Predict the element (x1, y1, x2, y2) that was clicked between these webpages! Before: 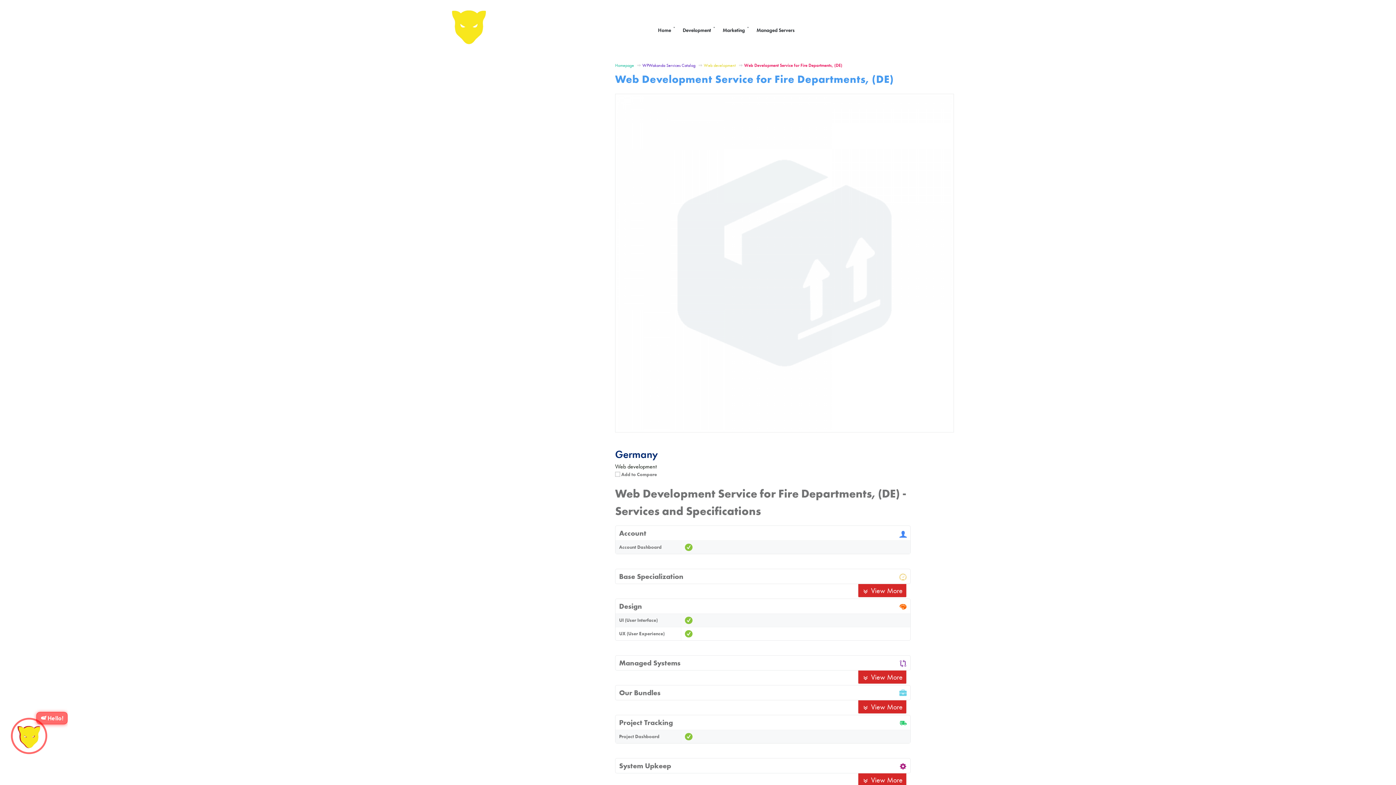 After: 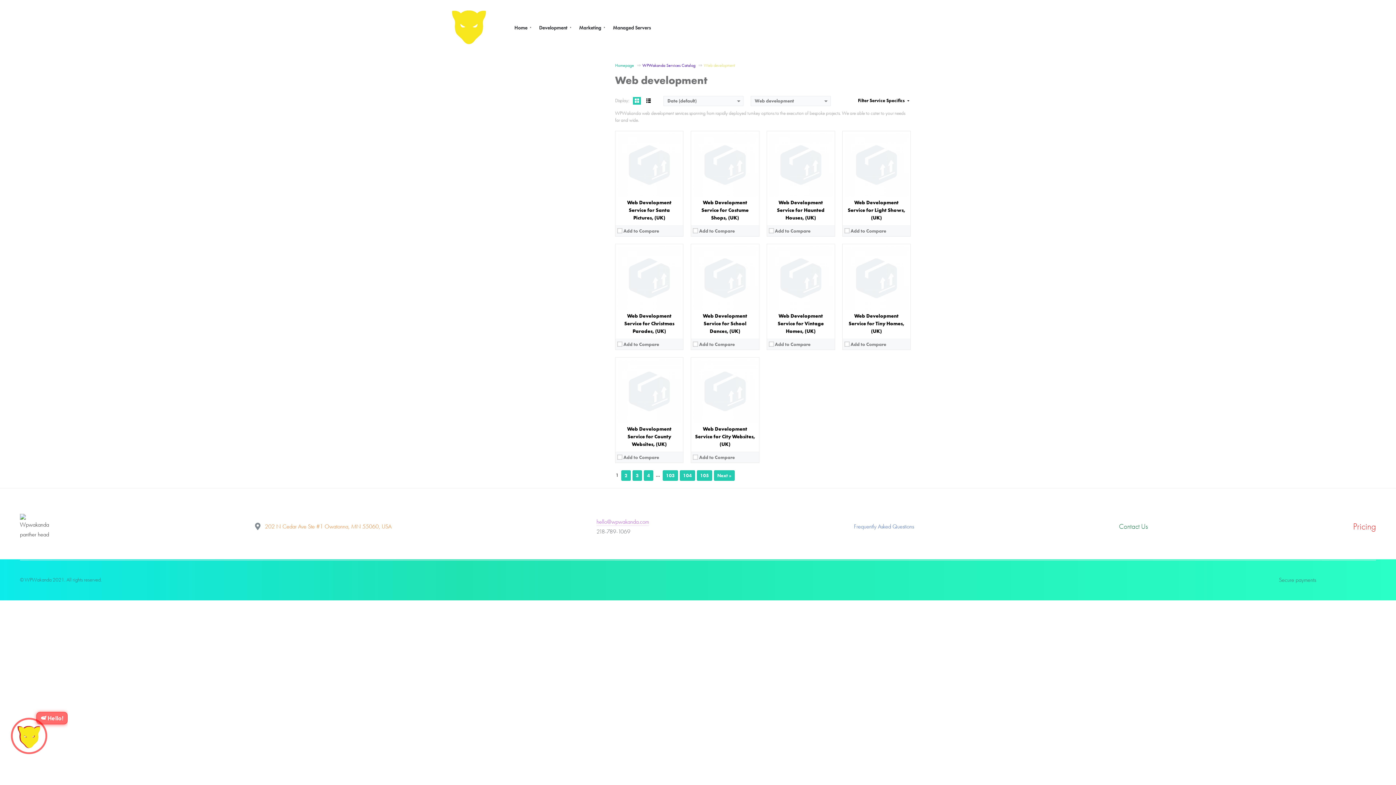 Action: bbox: (615, 462, 656, 470) label: Web development